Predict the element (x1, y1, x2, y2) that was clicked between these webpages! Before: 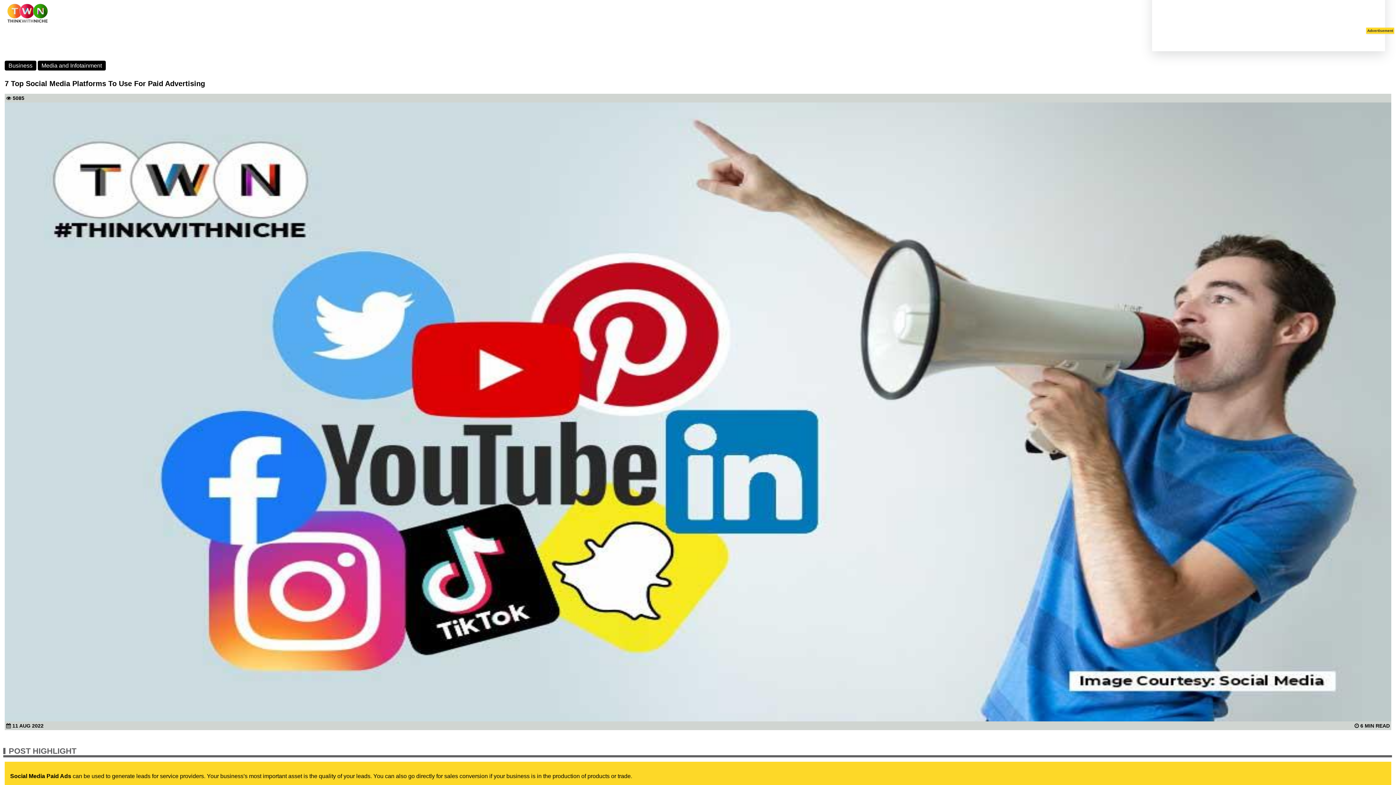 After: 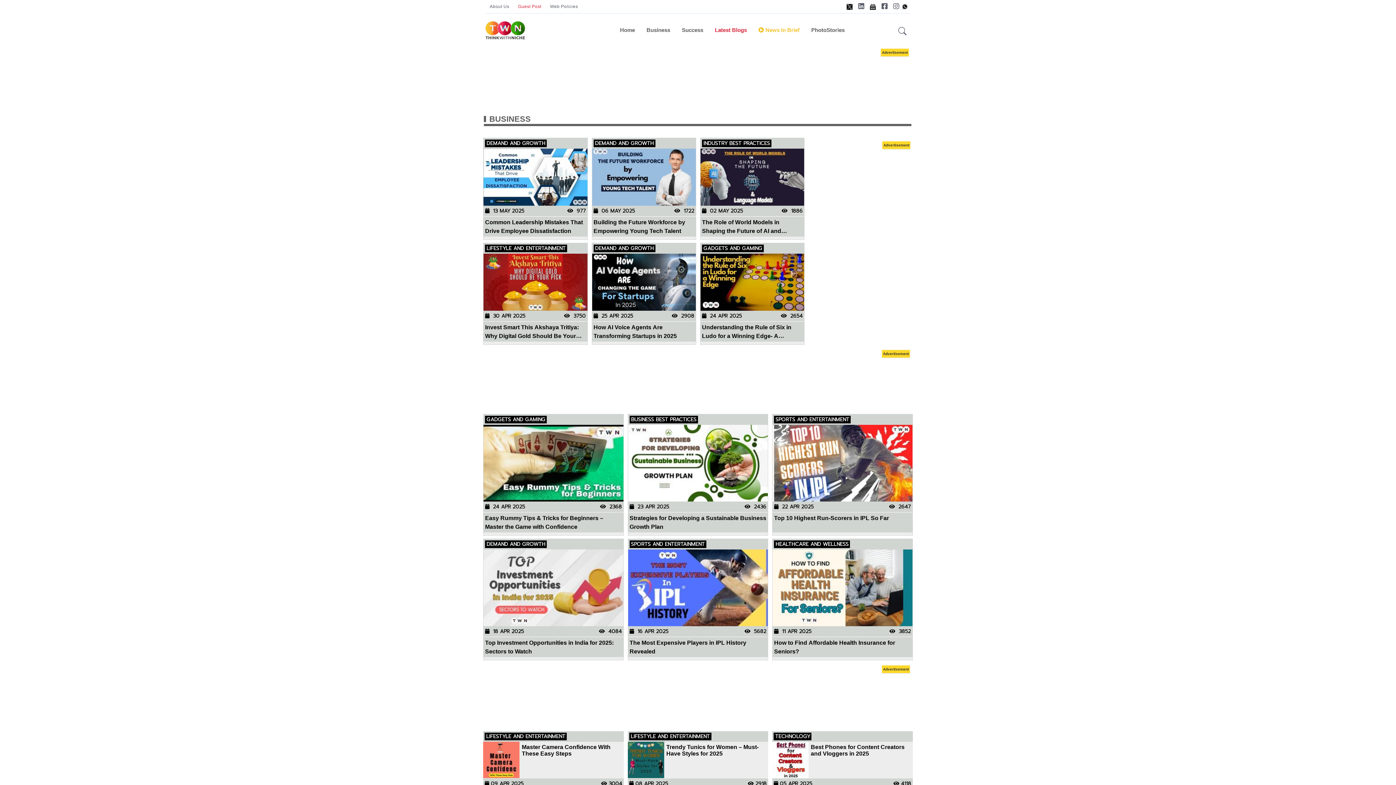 Action: label: Business bbox: (4, 60, 36, 70)